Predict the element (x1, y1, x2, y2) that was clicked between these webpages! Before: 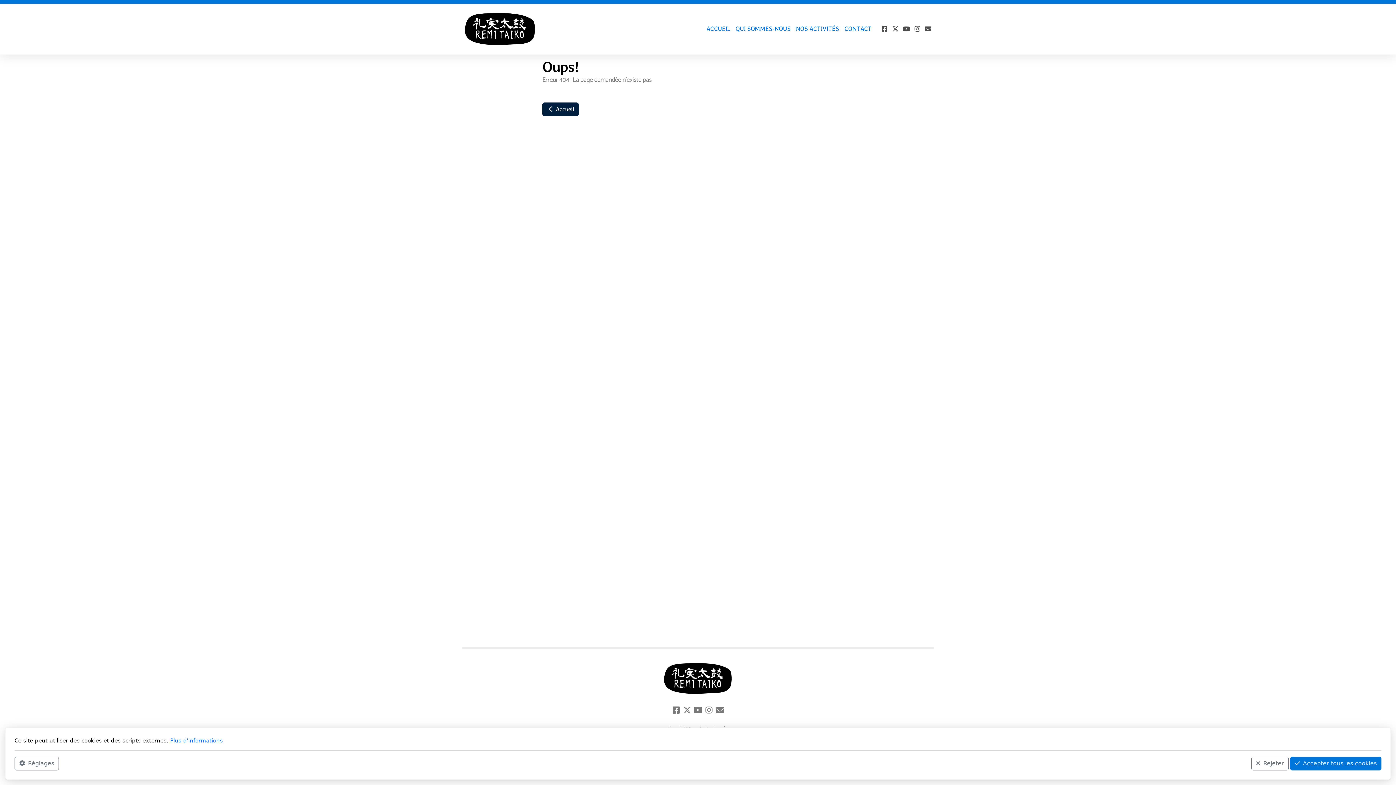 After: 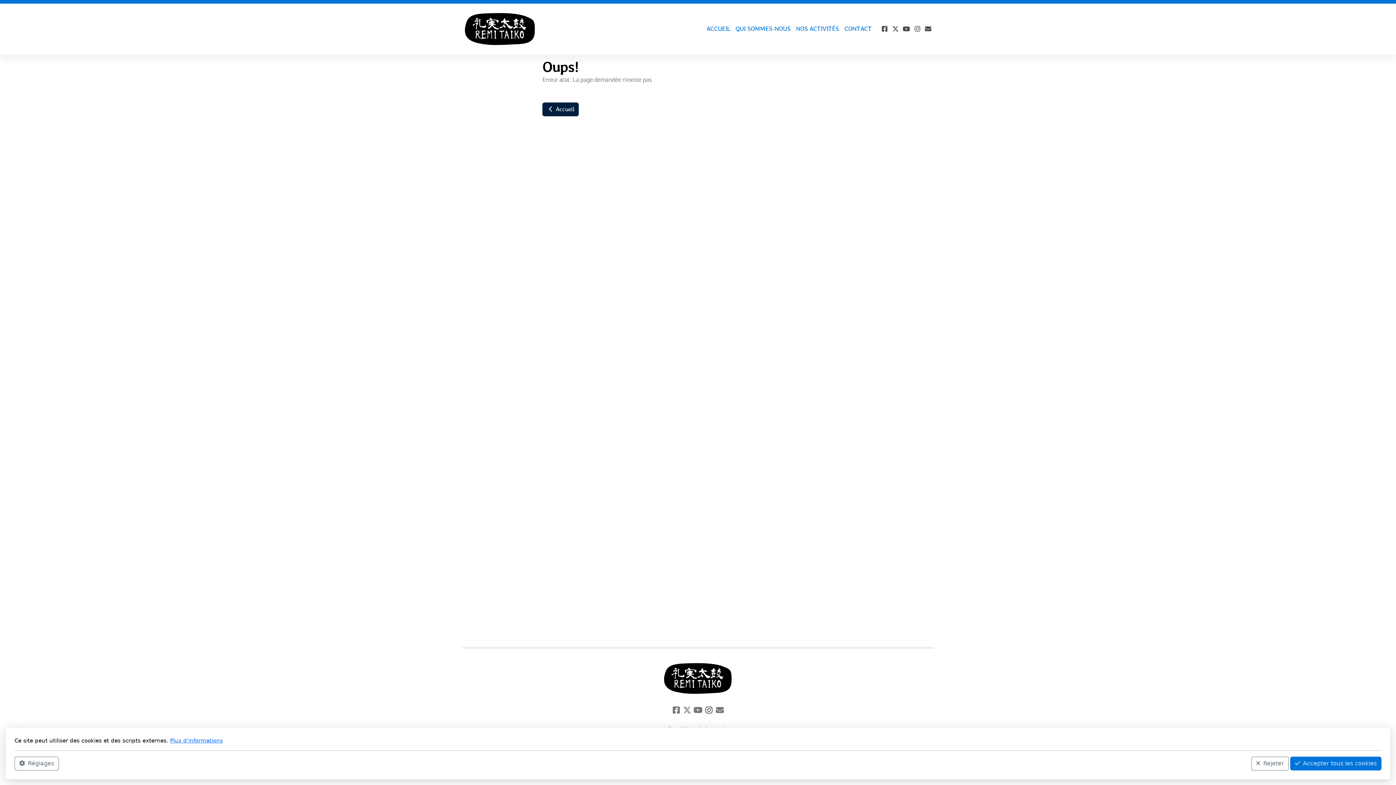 Action: bbox: (703, 705, 714, 716)